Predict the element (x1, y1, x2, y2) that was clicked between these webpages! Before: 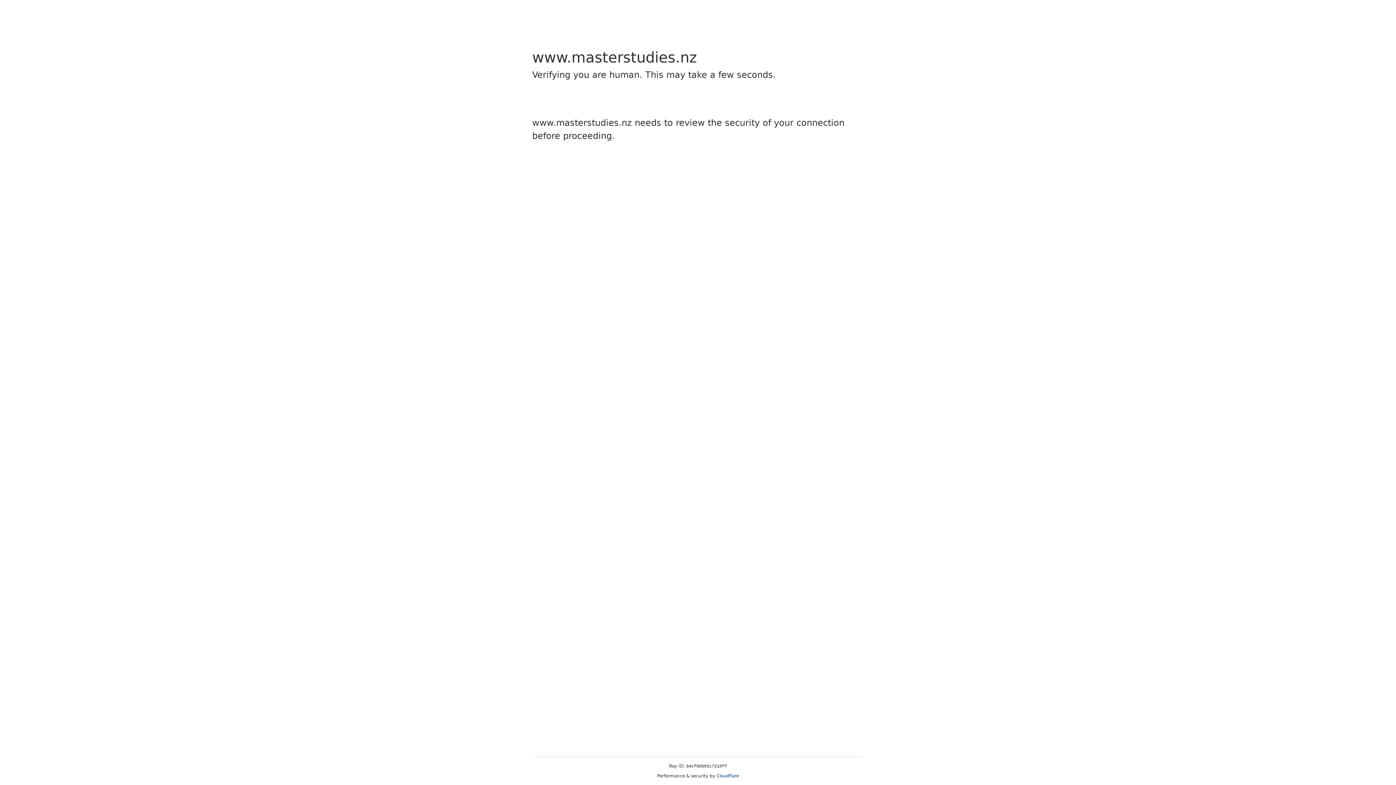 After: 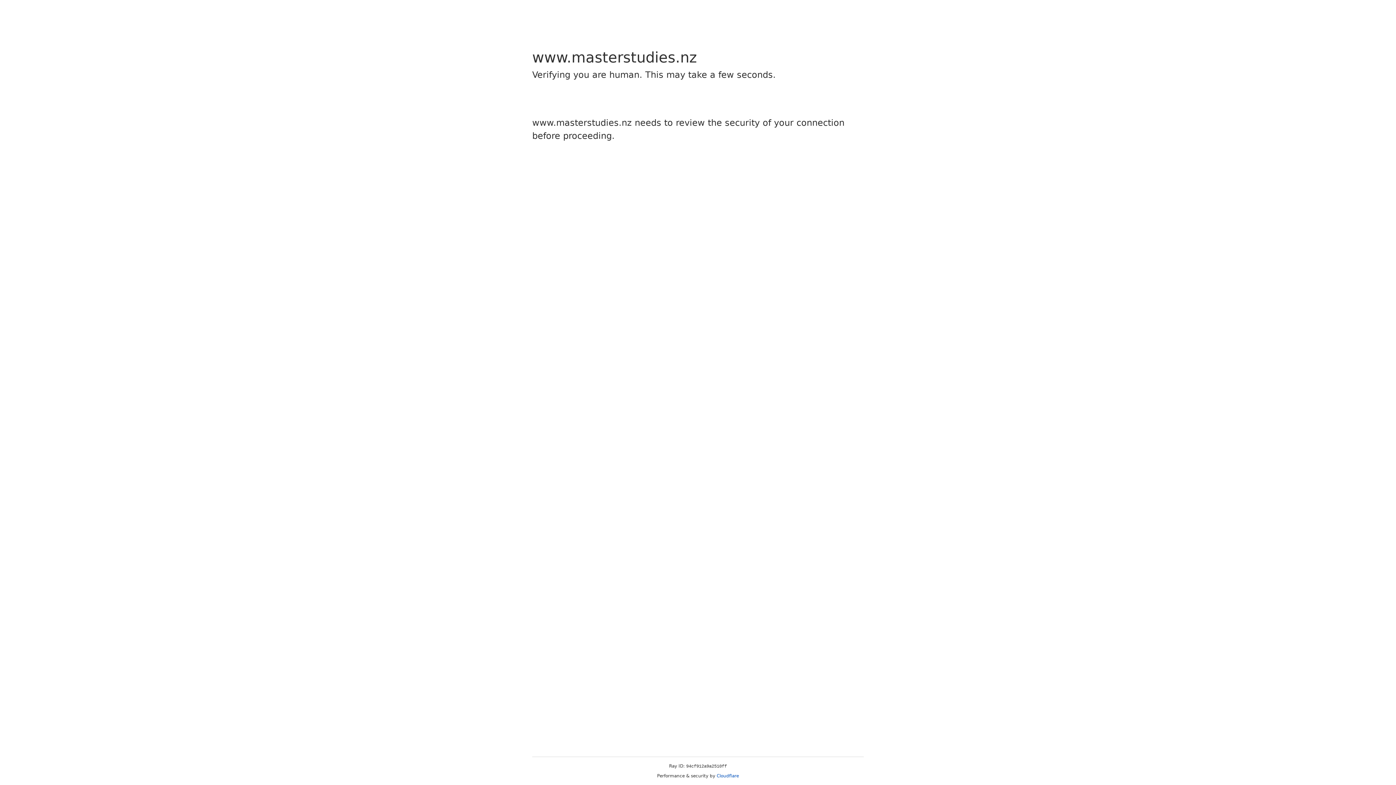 Action: label: Cloudflare bbox: (716, 773, 739, 778)